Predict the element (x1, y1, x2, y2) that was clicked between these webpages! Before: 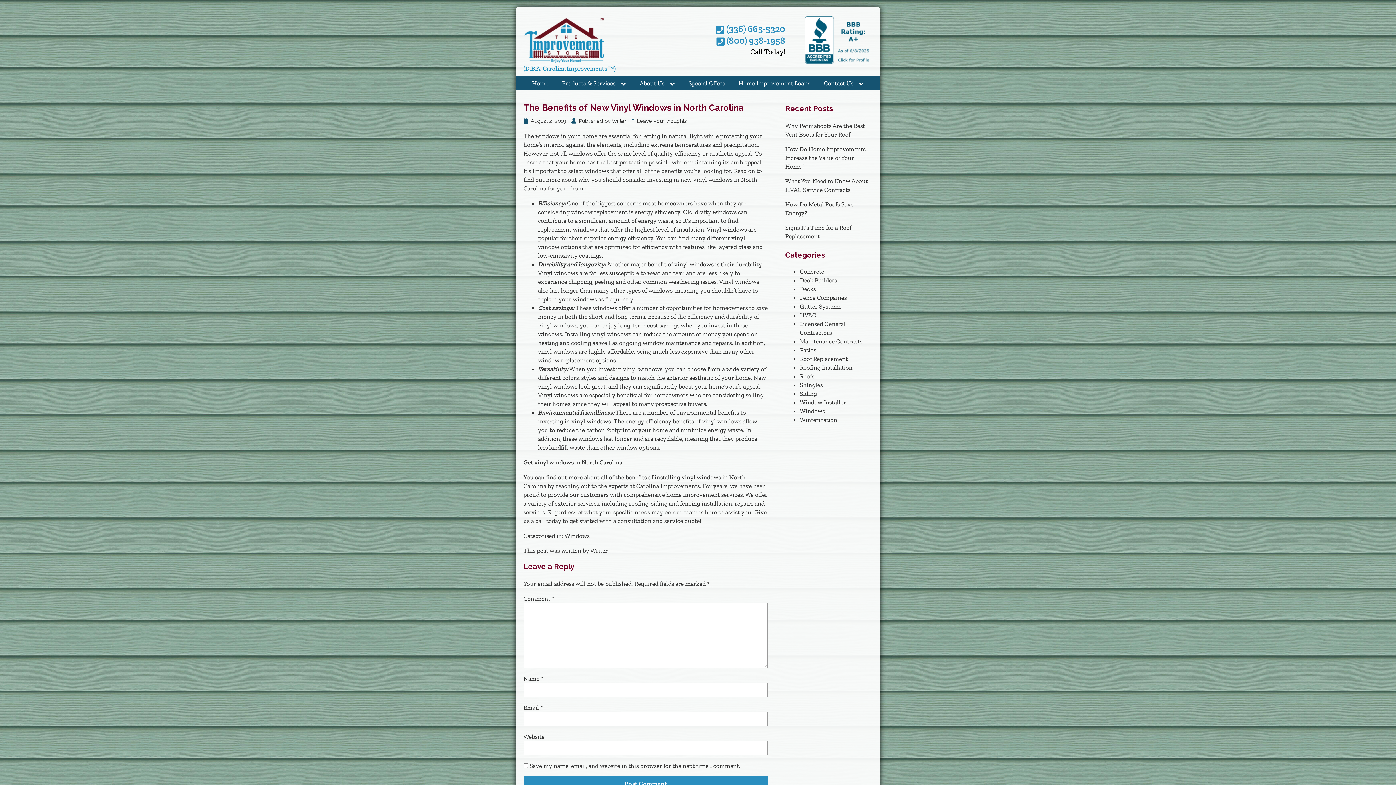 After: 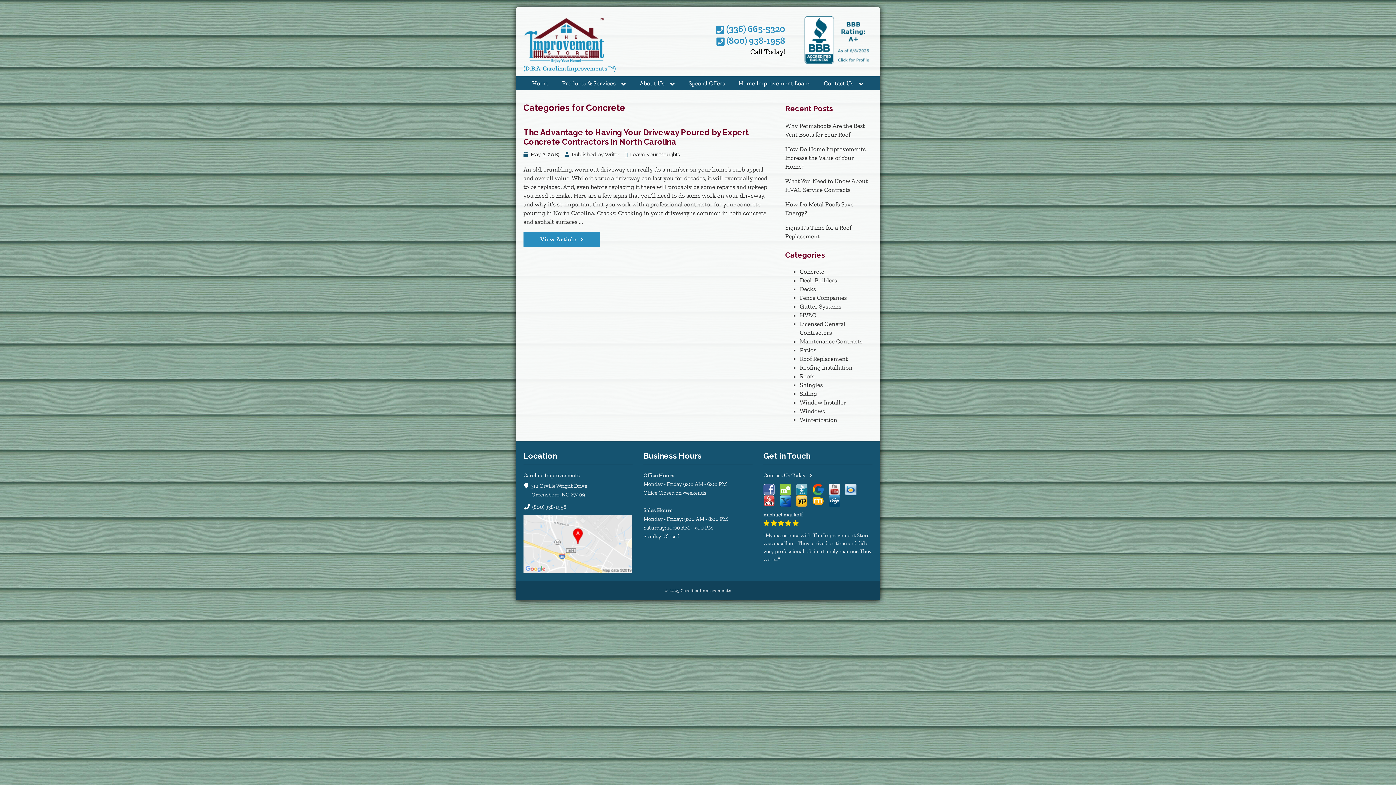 Action: bbox: (800, 267, 824, 275) label: Concrete